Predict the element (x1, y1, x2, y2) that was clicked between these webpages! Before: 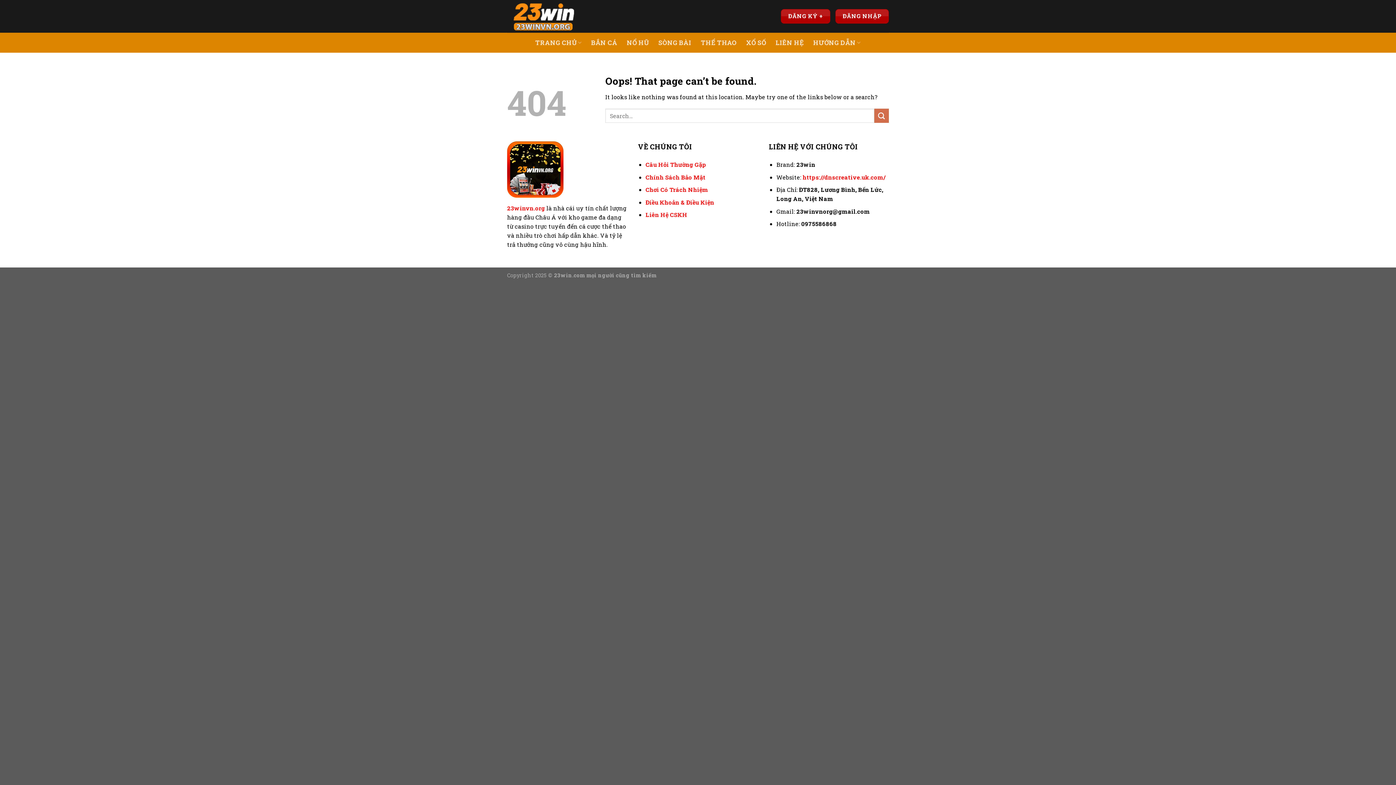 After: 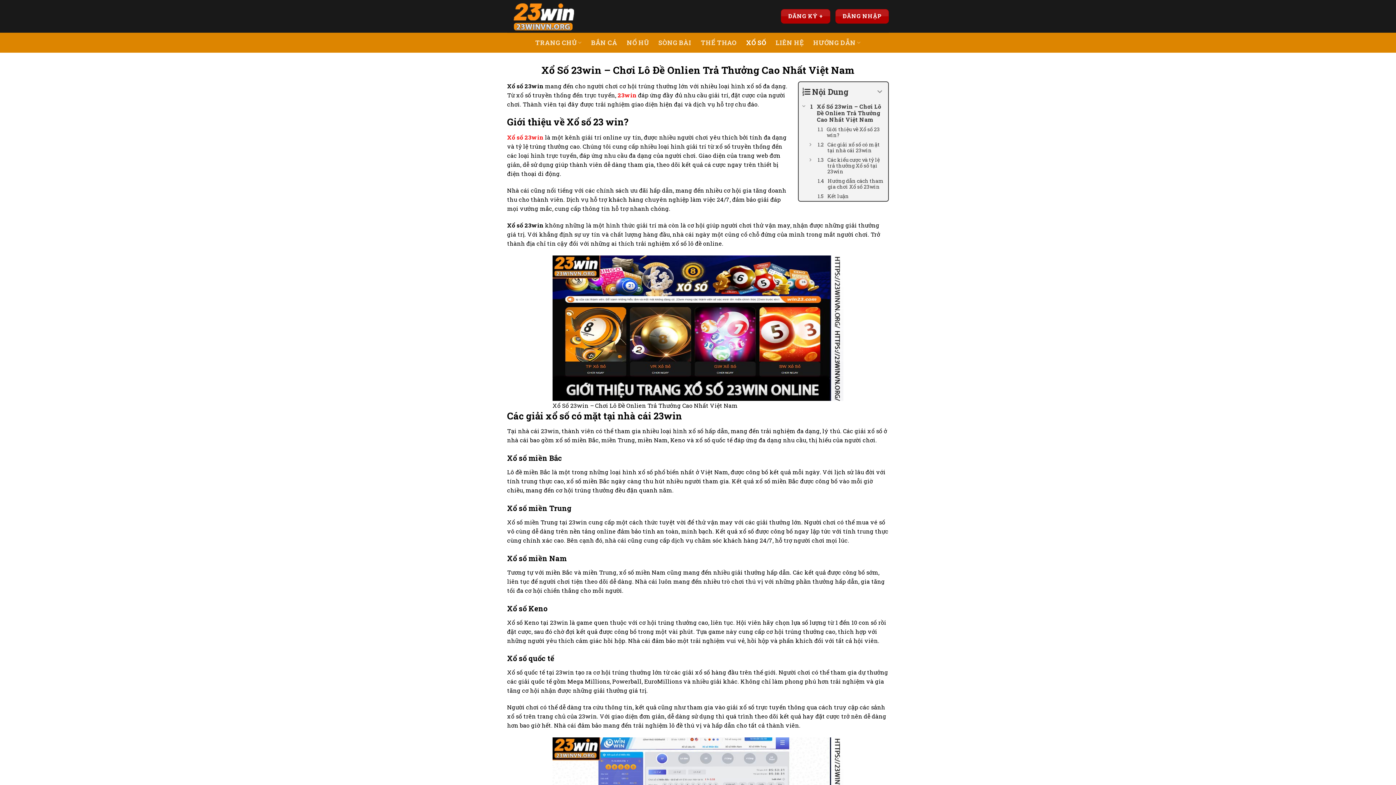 Action: bbox: (746, 36, 766, 49) label: XỔ SỐ